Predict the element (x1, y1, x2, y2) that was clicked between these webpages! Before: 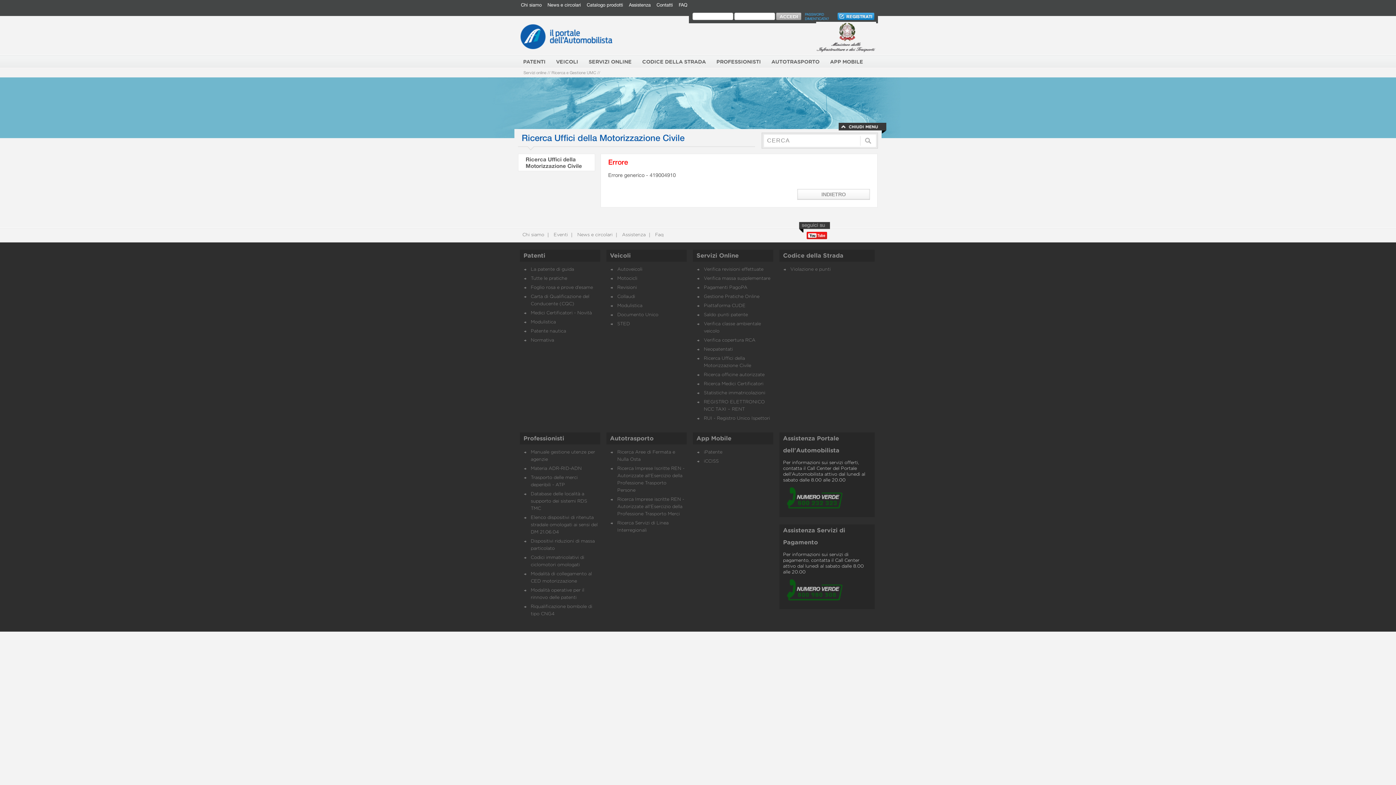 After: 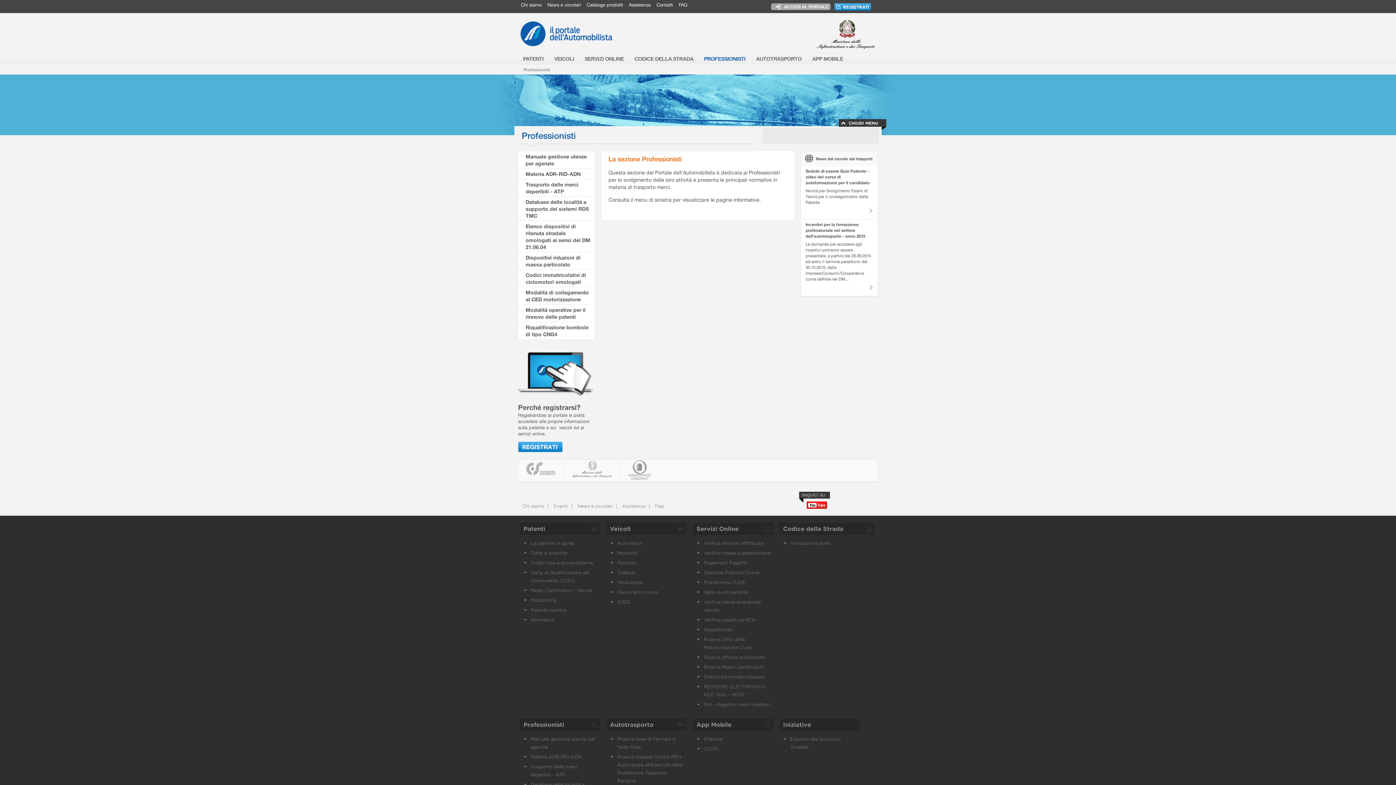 Action: label: PROFESSIONISTI bbox: (711, 55, 766, 68)